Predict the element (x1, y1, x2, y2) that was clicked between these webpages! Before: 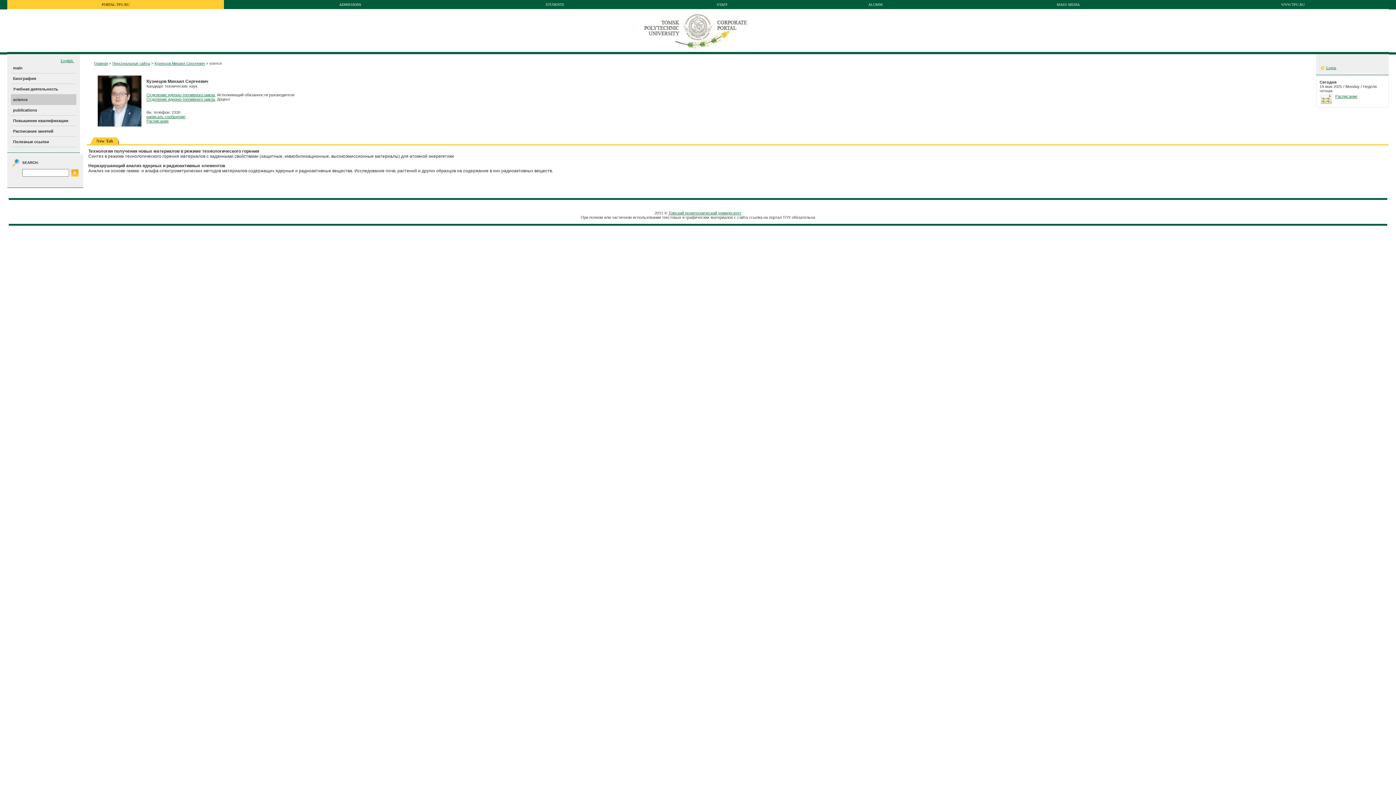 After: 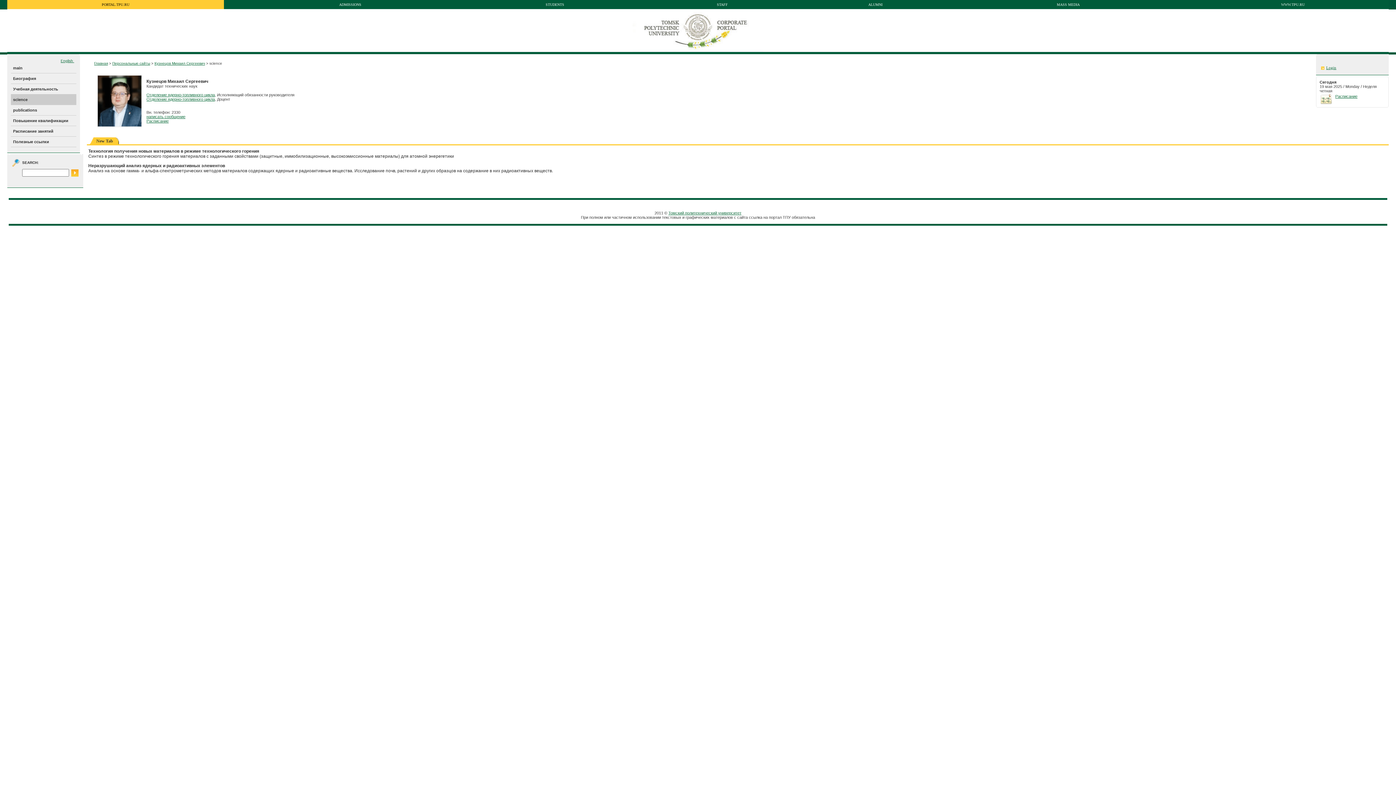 Action: bbox: (717, 2, 728, 6) label: STAFF